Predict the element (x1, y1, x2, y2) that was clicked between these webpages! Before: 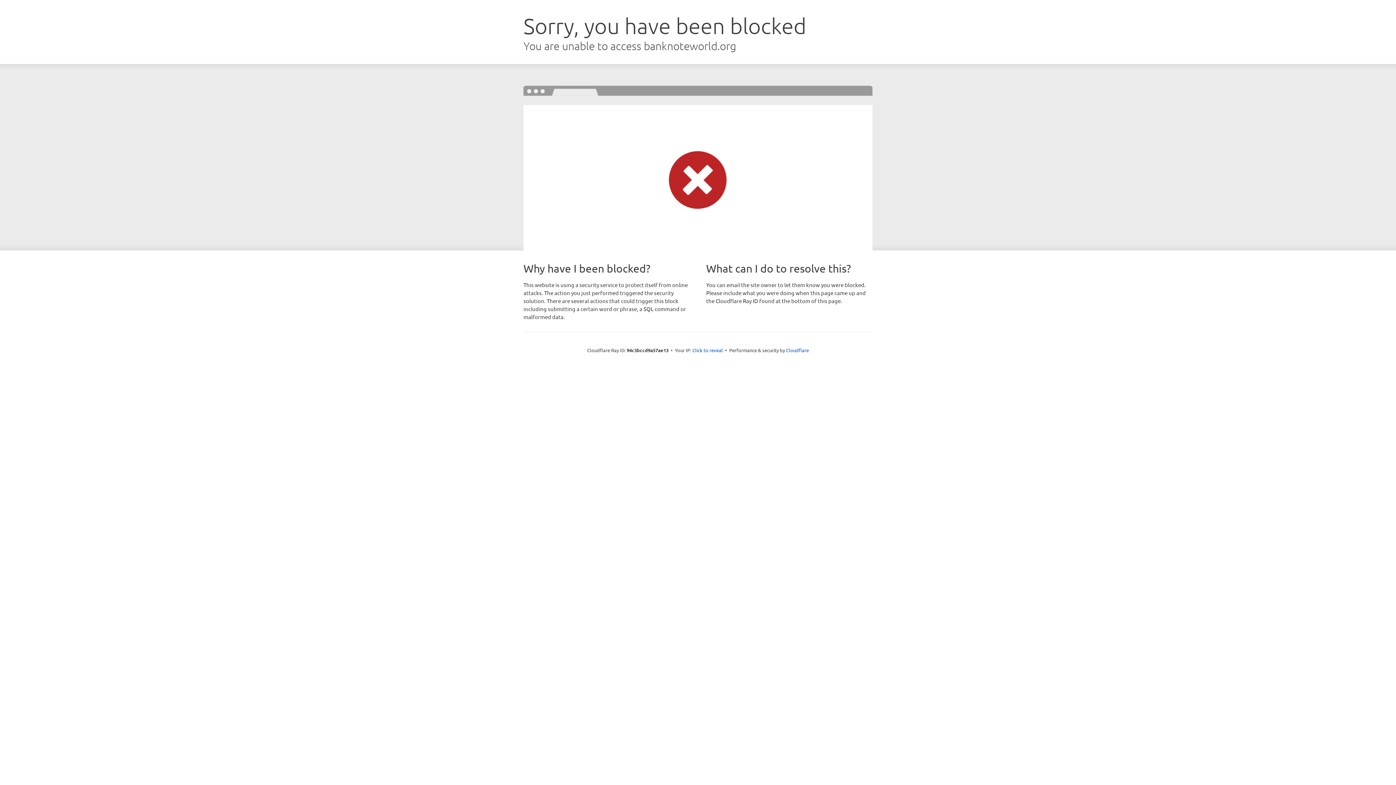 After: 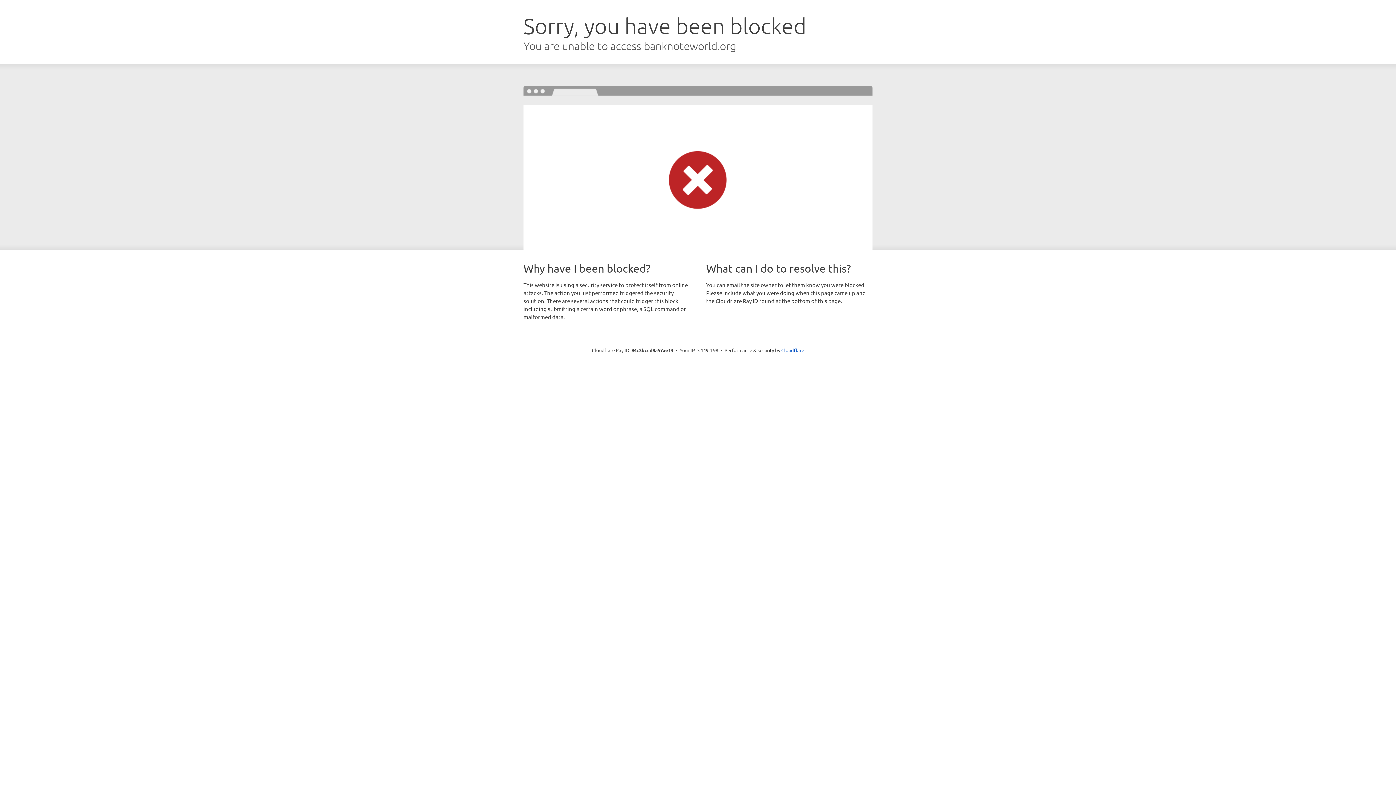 Action: label: Click to reveal bbox: (692, 346, 723, 353)